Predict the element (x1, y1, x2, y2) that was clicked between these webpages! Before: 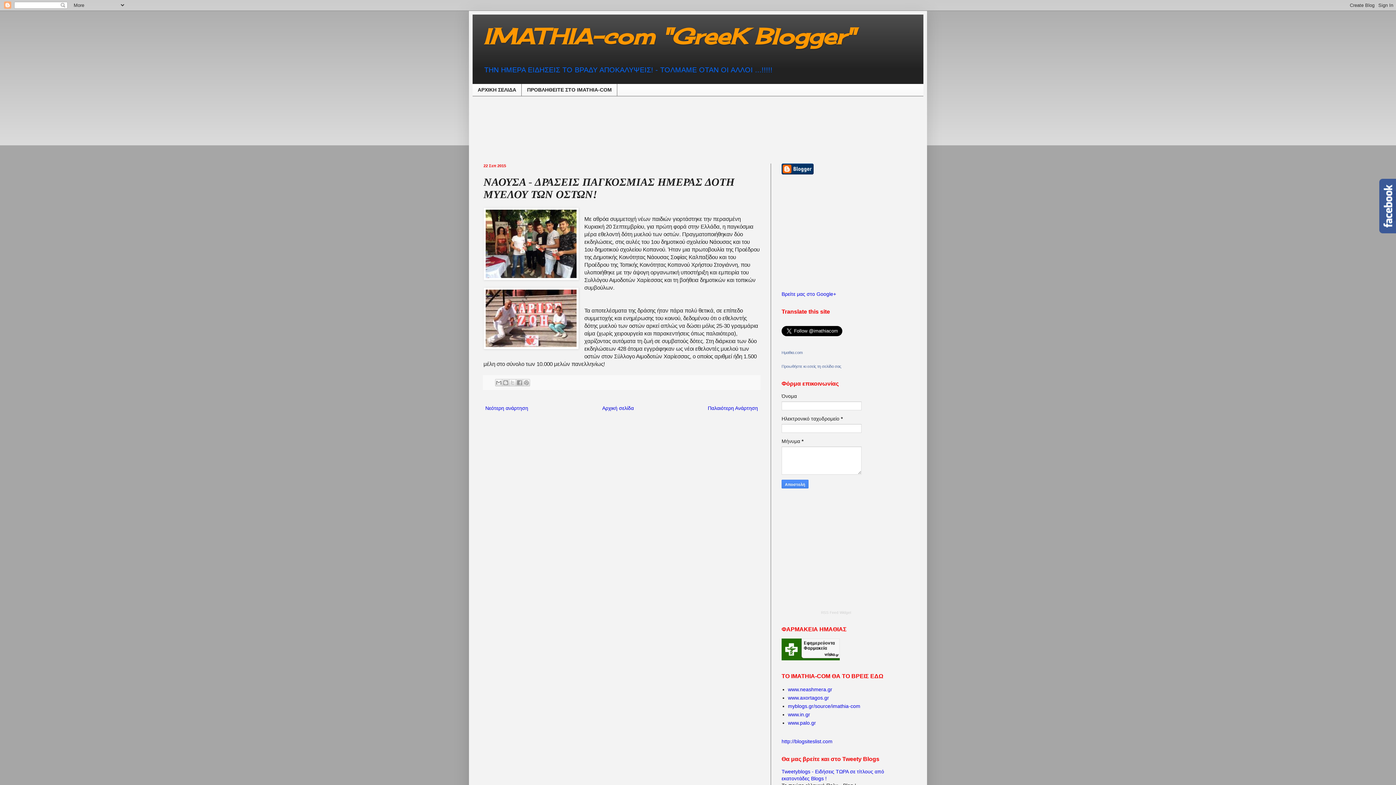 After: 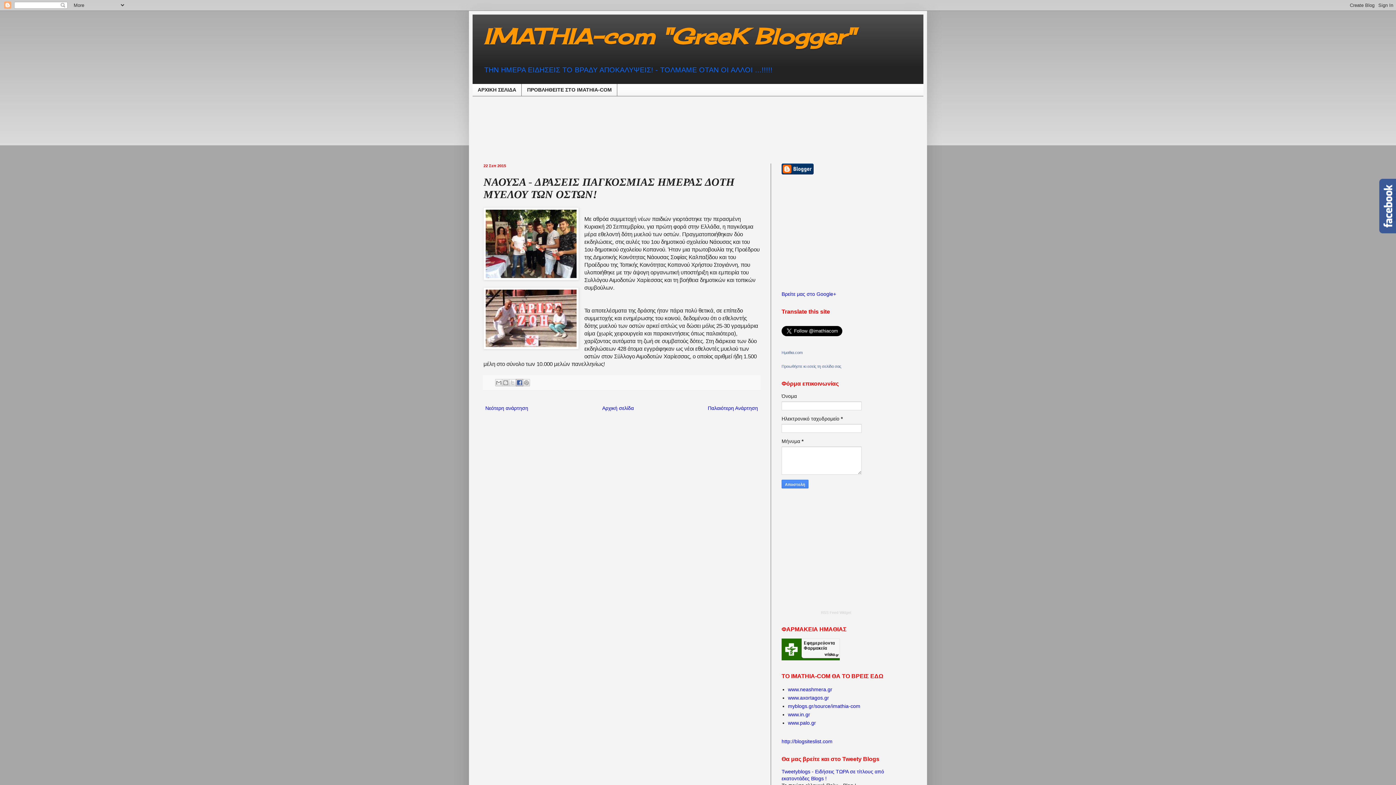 Action: bbox: (516, 379, 523, 386) label: Μοιραστείτε το στο Facebook